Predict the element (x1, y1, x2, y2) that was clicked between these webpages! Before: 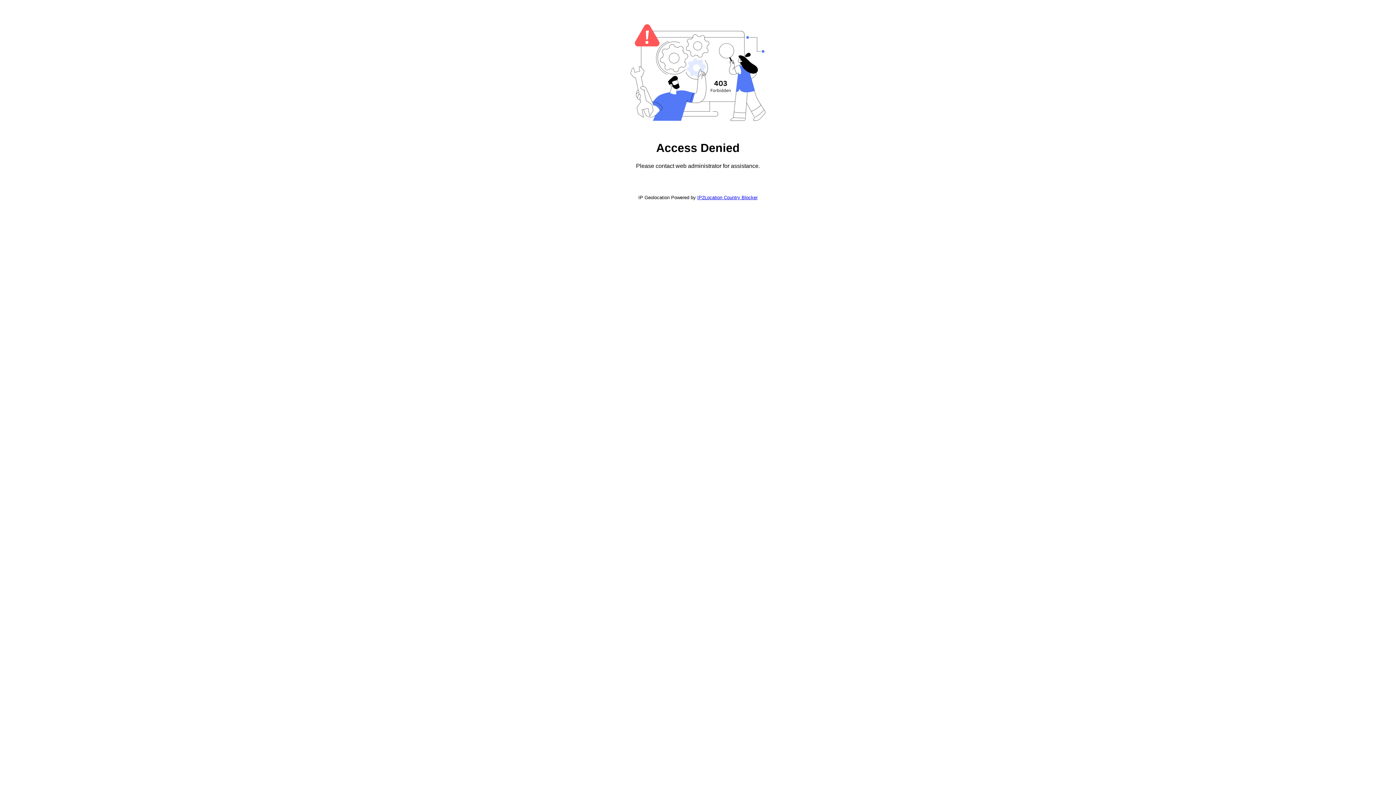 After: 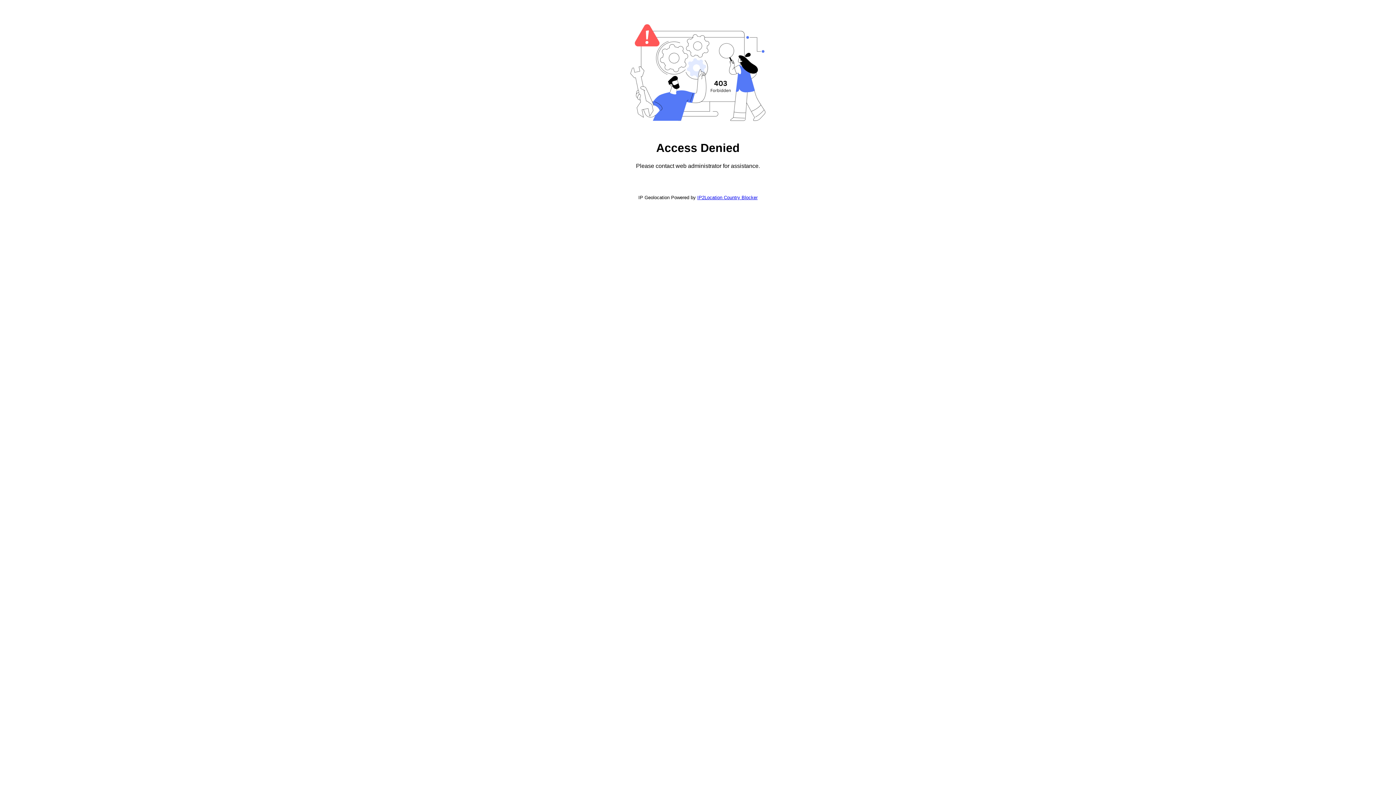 Action: label: IP2Location Country Blocker bbox: (697, 194, 757, 200)